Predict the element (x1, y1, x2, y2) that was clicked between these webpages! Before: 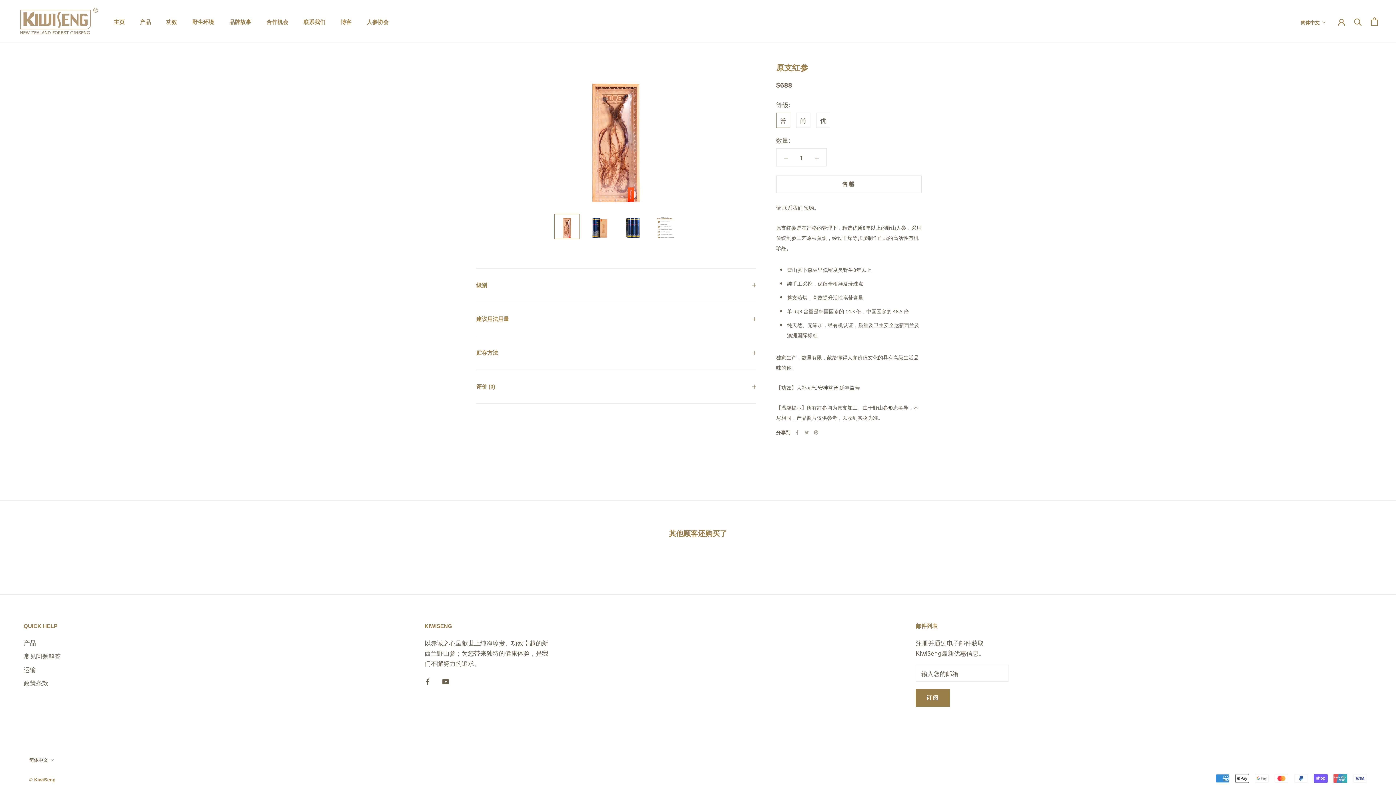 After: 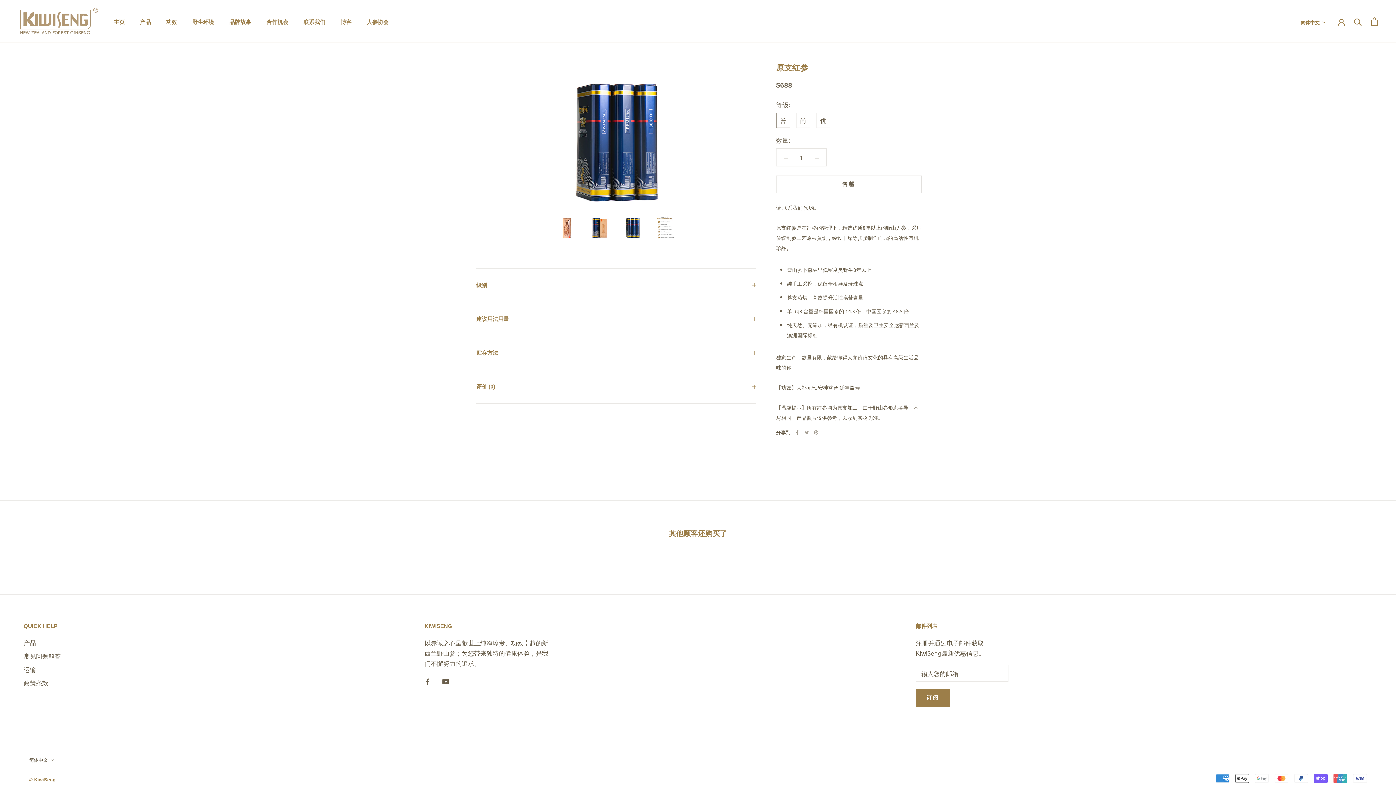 Action: bbox: (620, 213, 645, 239)